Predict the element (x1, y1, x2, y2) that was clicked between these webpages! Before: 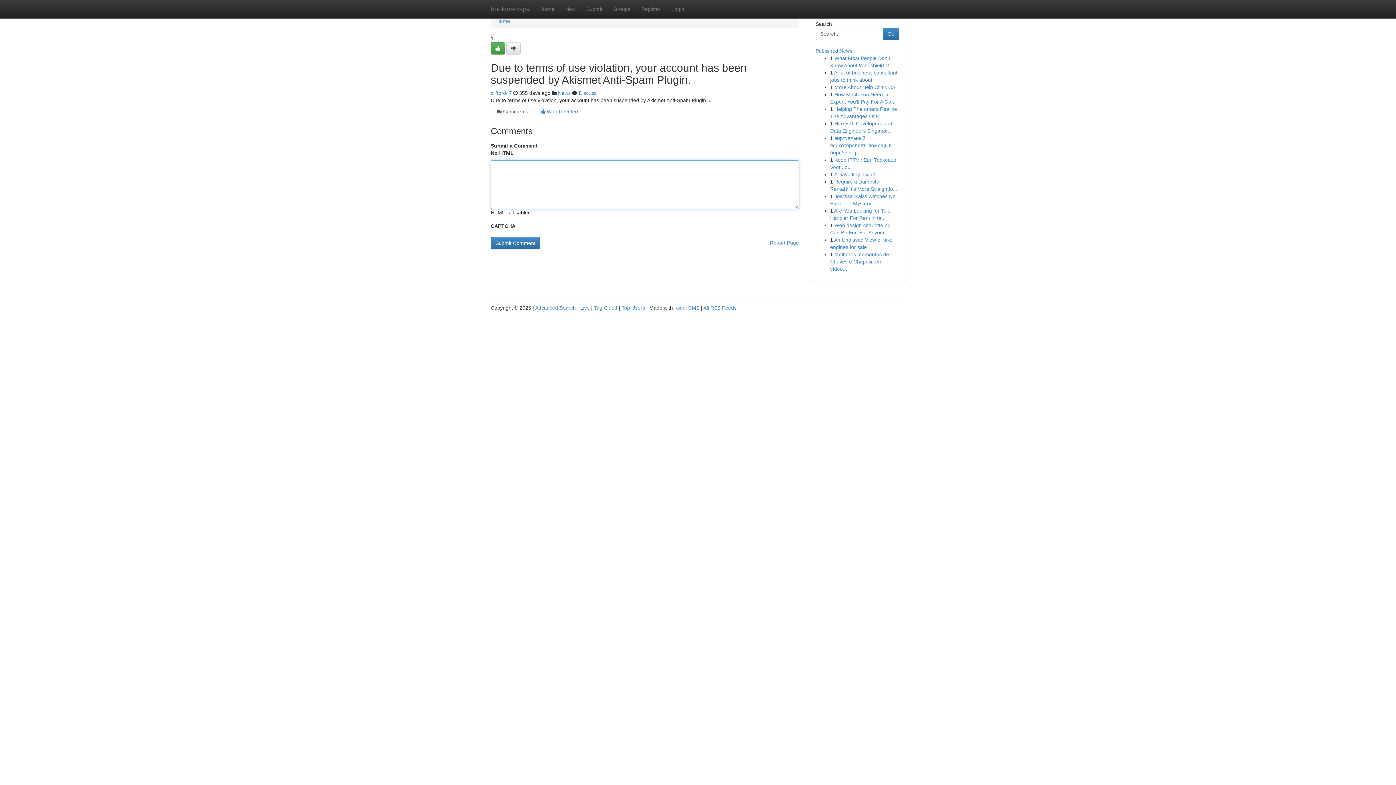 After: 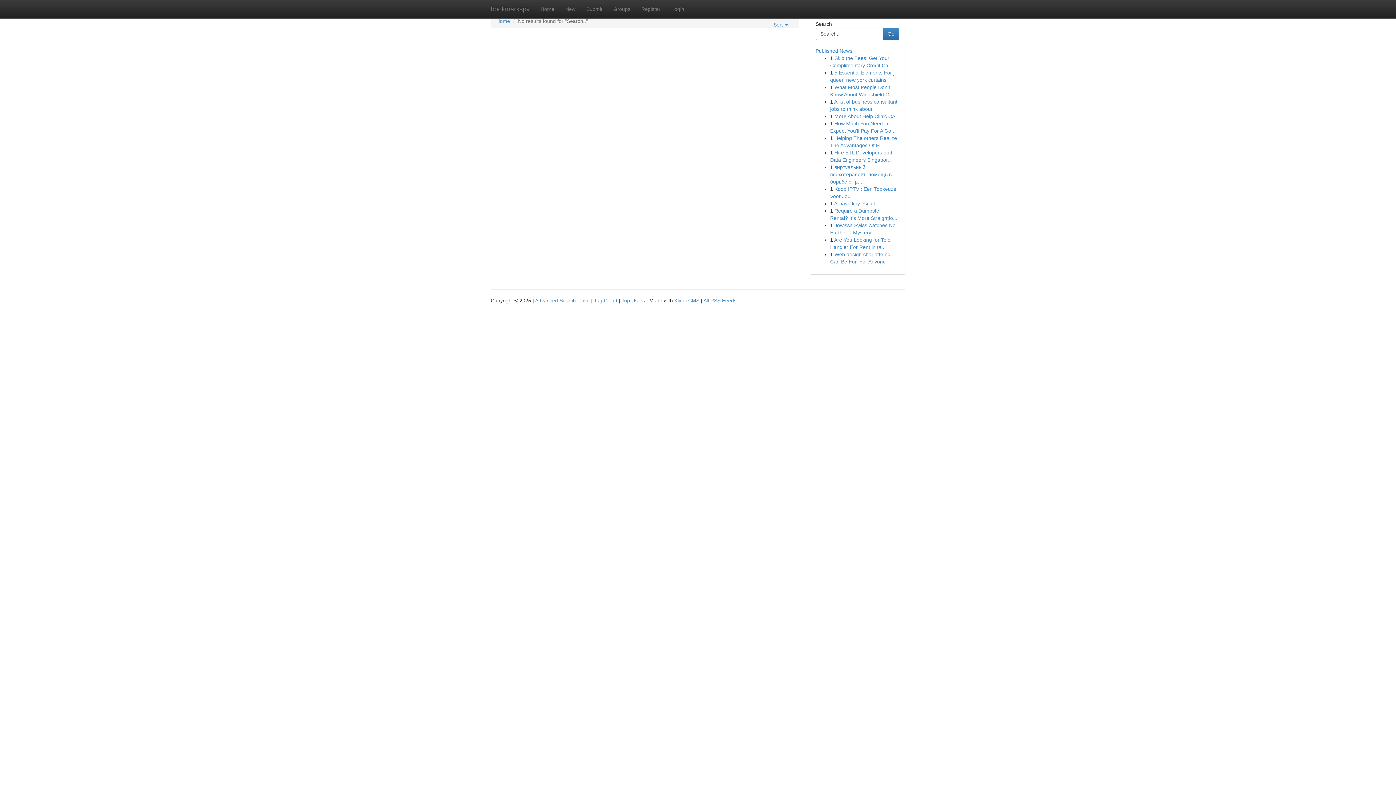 Action: bbox: (883, 27, 899, 40) label: Go